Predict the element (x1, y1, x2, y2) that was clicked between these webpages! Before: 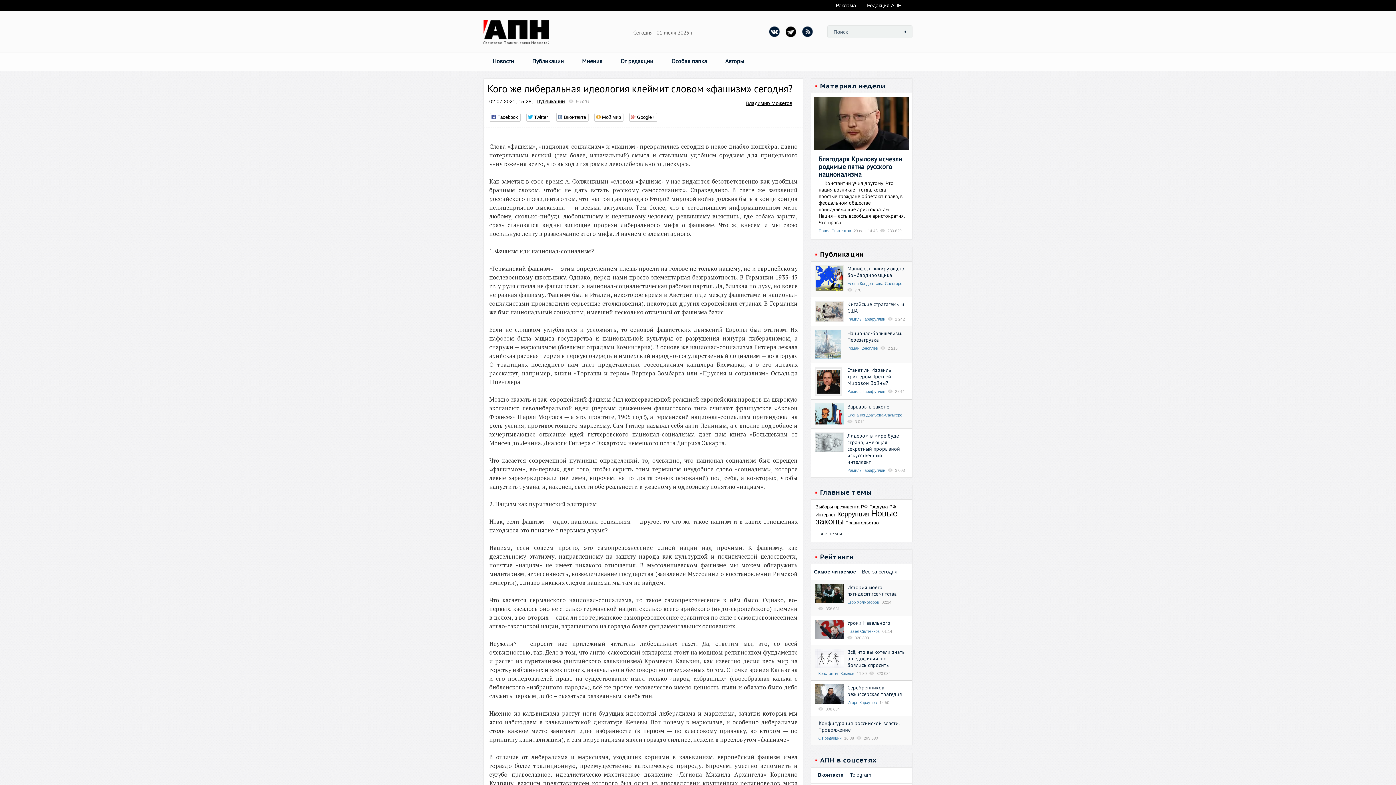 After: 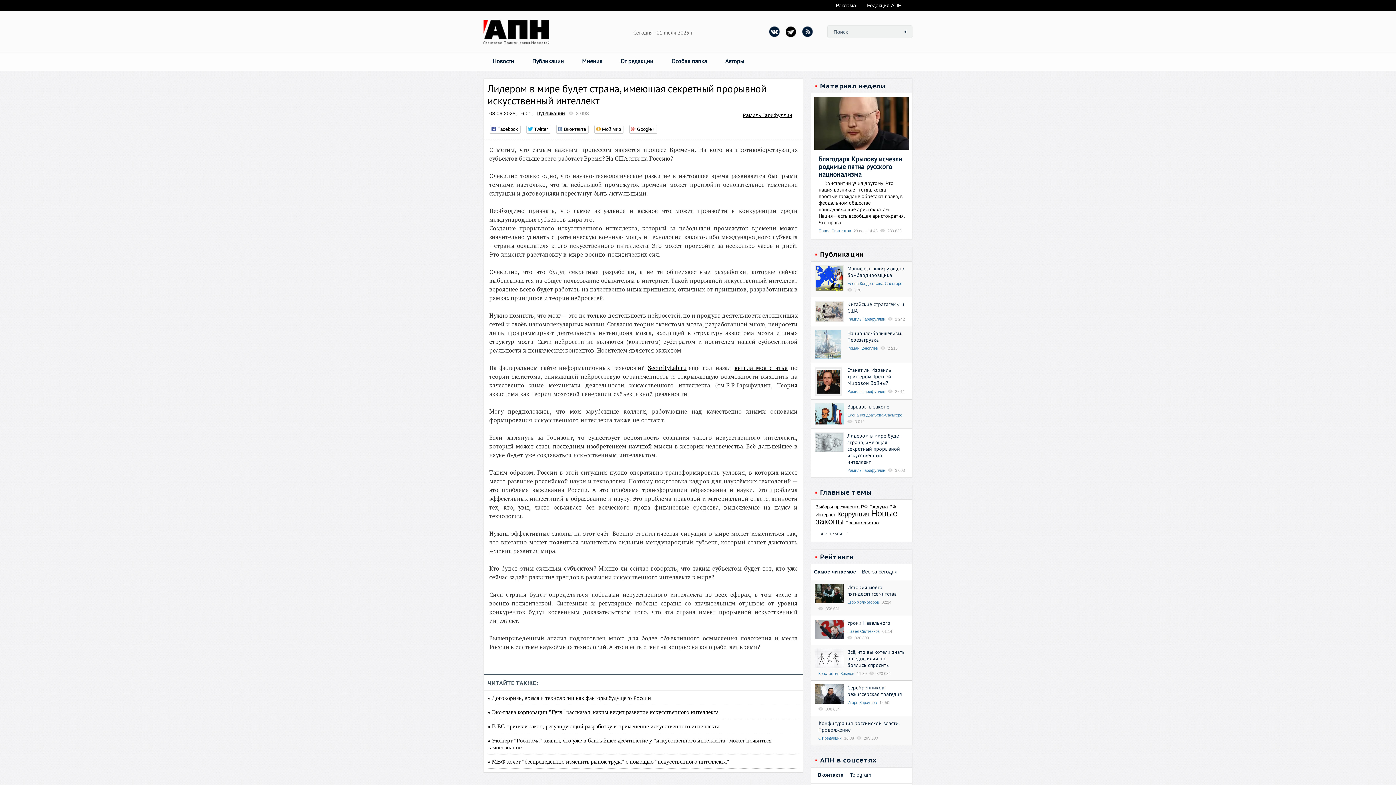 Action: bbox: (847, 432, 901, 465) label: Лидером в мире будет страна, имеющая секретный прорывной искусственный интеллект